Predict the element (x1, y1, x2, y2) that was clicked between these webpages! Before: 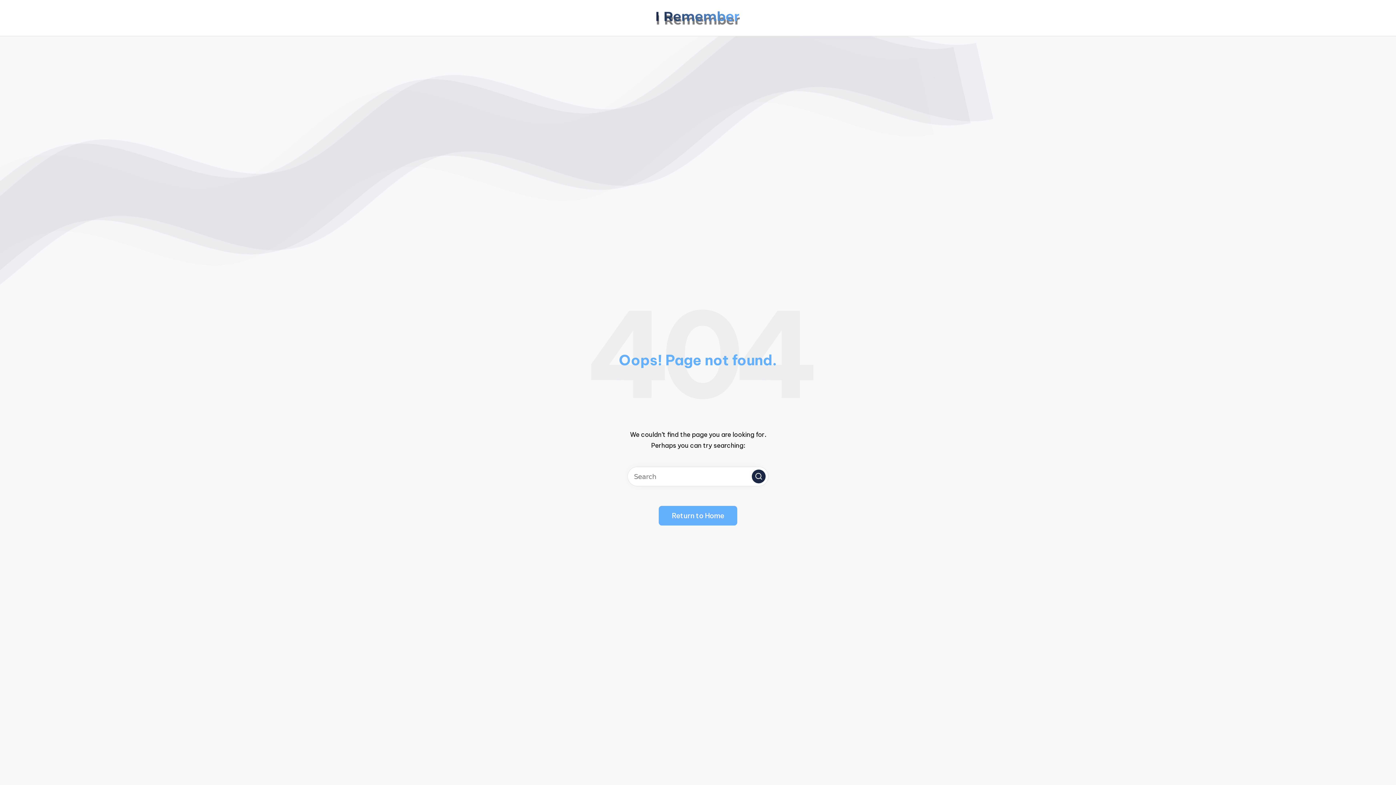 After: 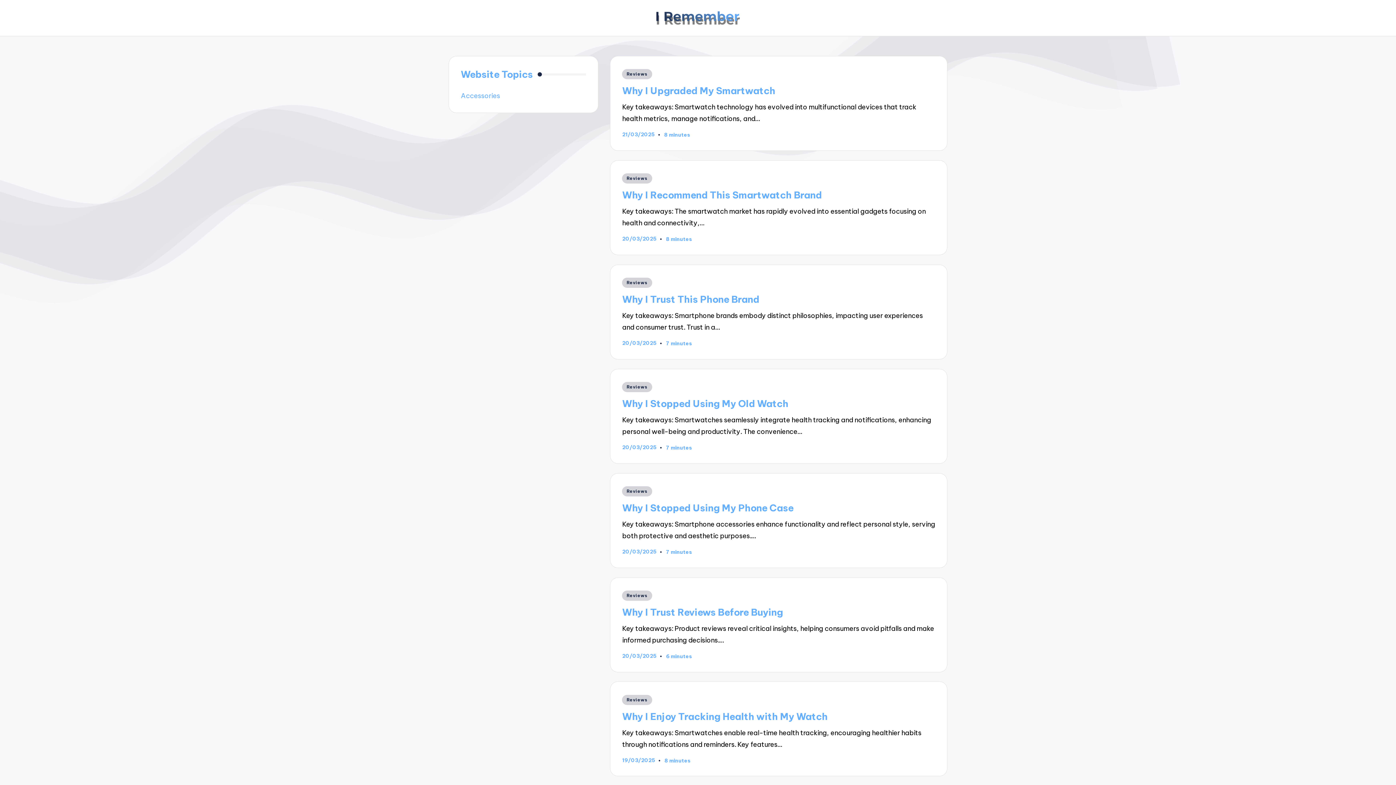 Action: bbox: (659, 506, 737, 525) label: Return to Home